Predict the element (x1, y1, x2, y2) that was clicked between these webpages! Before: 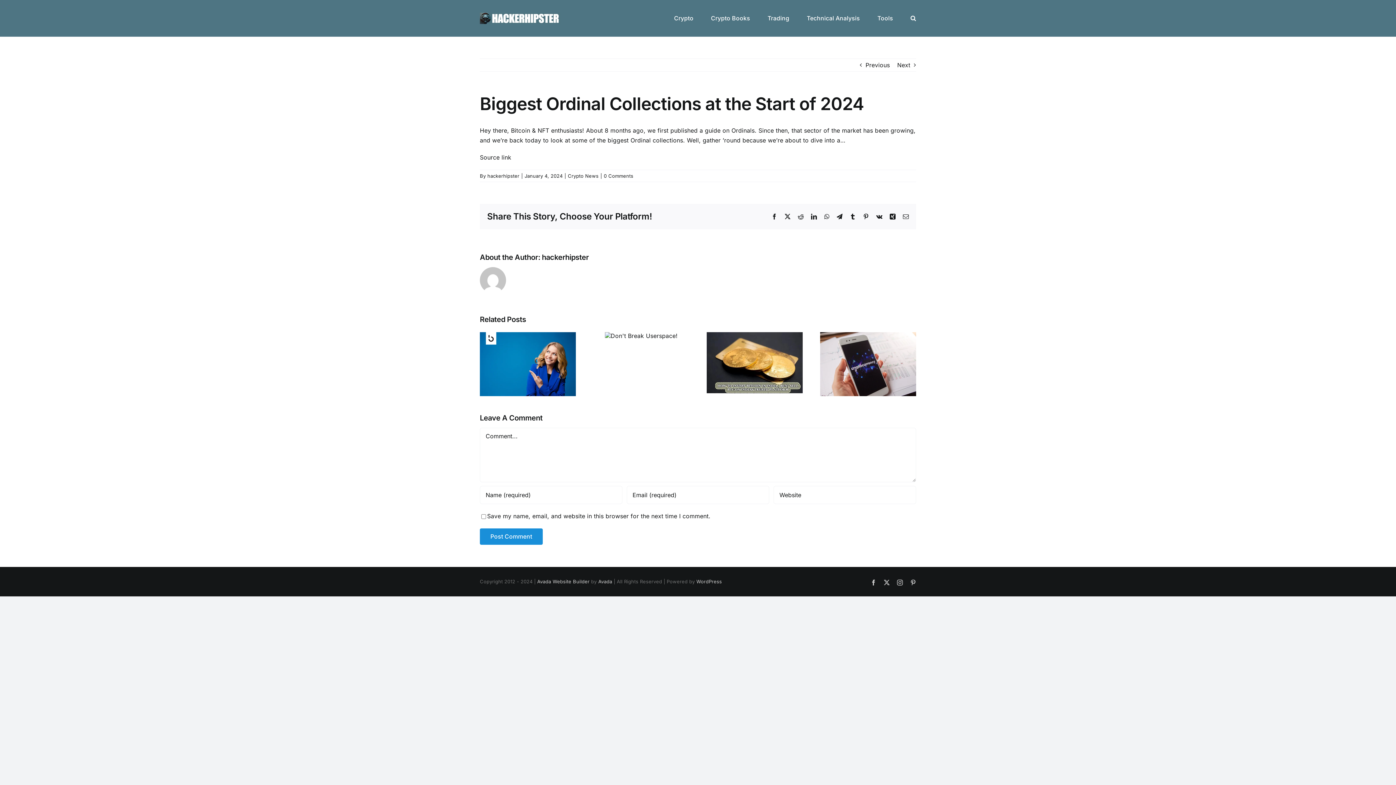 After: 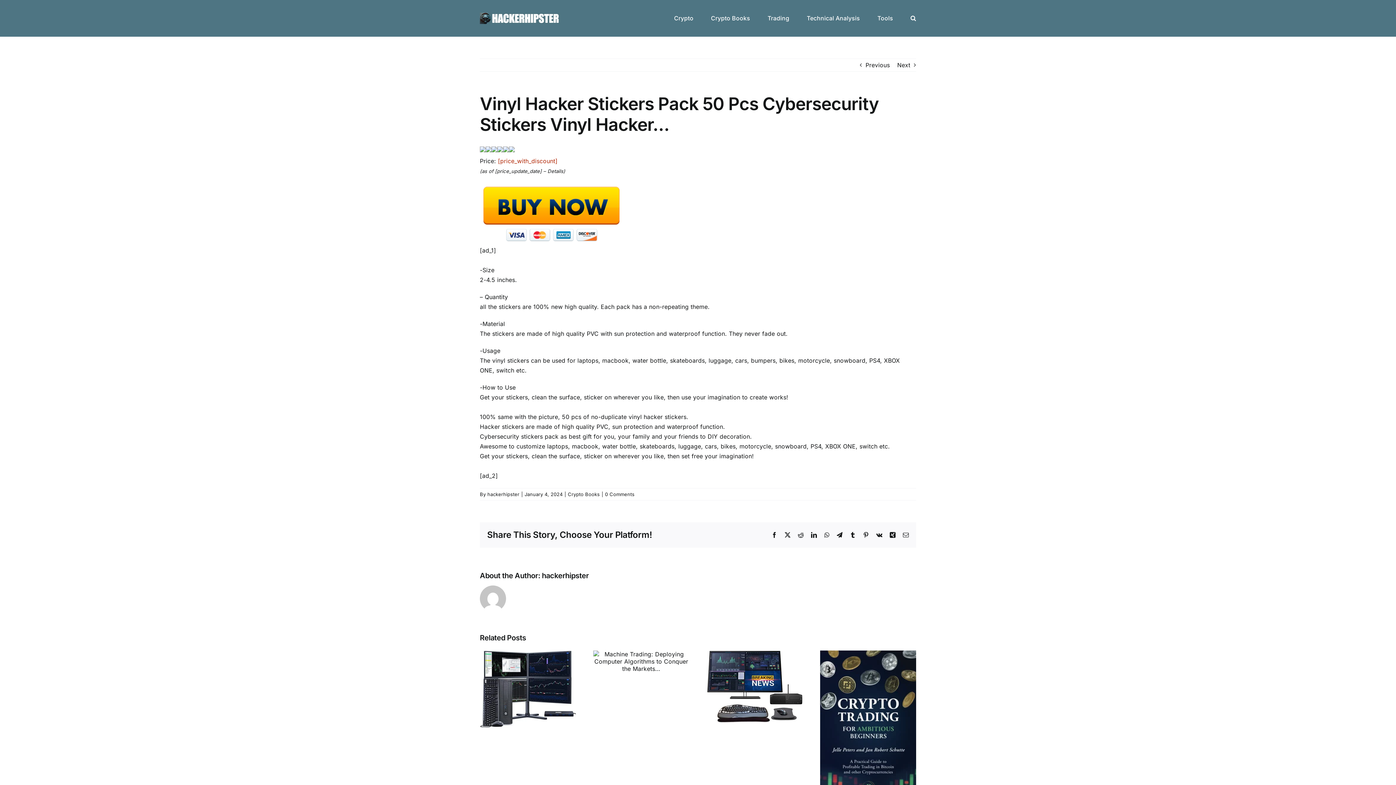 Action: bbox: (865, 58, 890, 71) label: Previous